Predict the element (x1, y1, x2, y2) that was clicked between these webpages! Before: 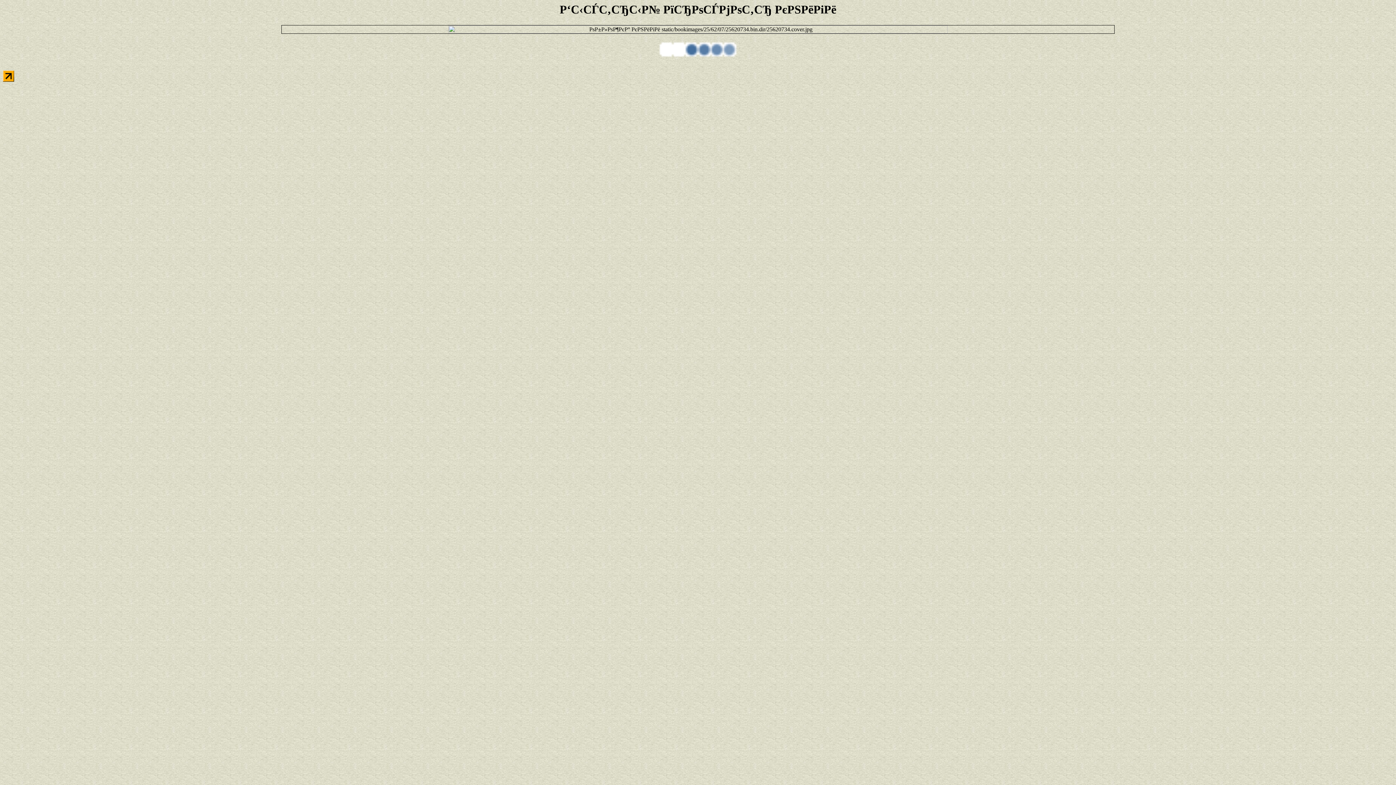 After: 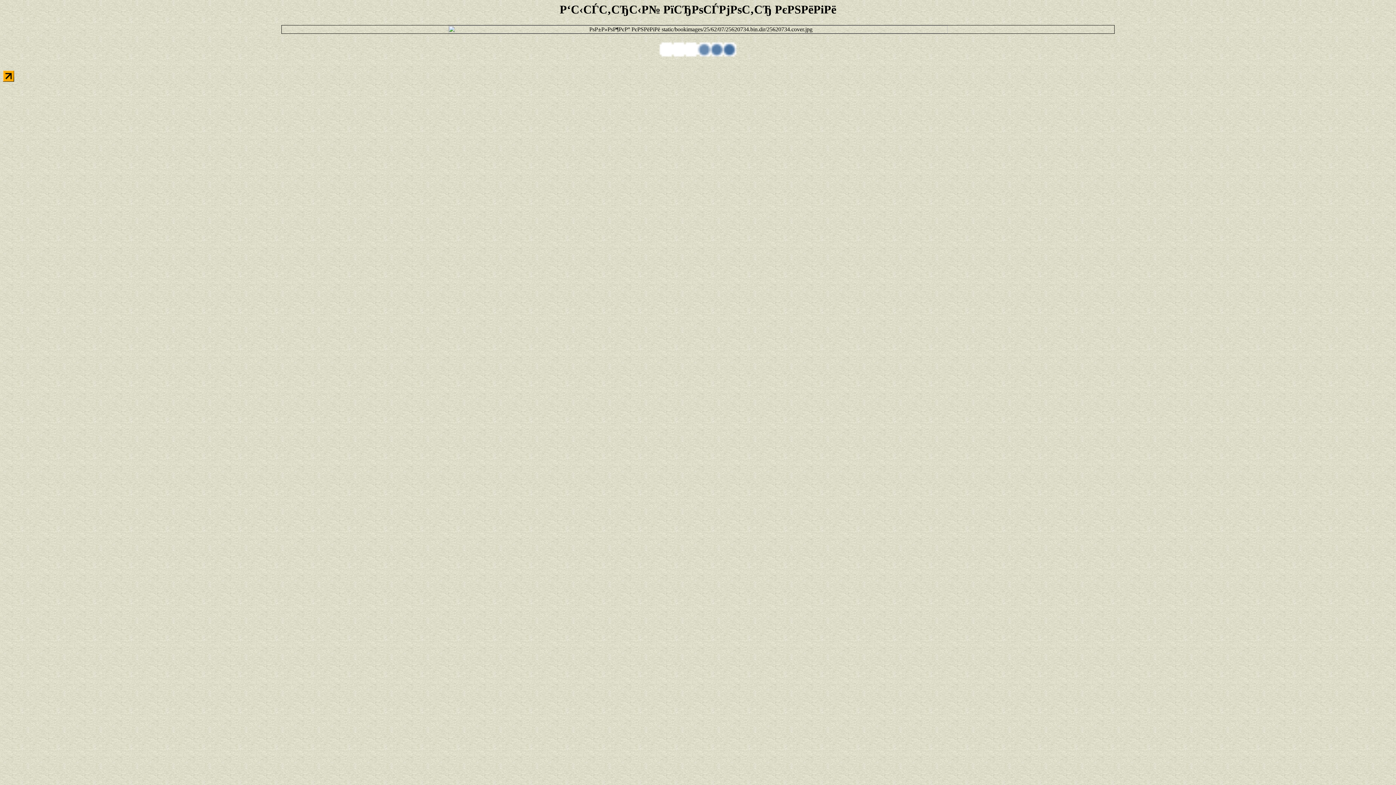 Action: bbox: (2, 76, 14, 82)